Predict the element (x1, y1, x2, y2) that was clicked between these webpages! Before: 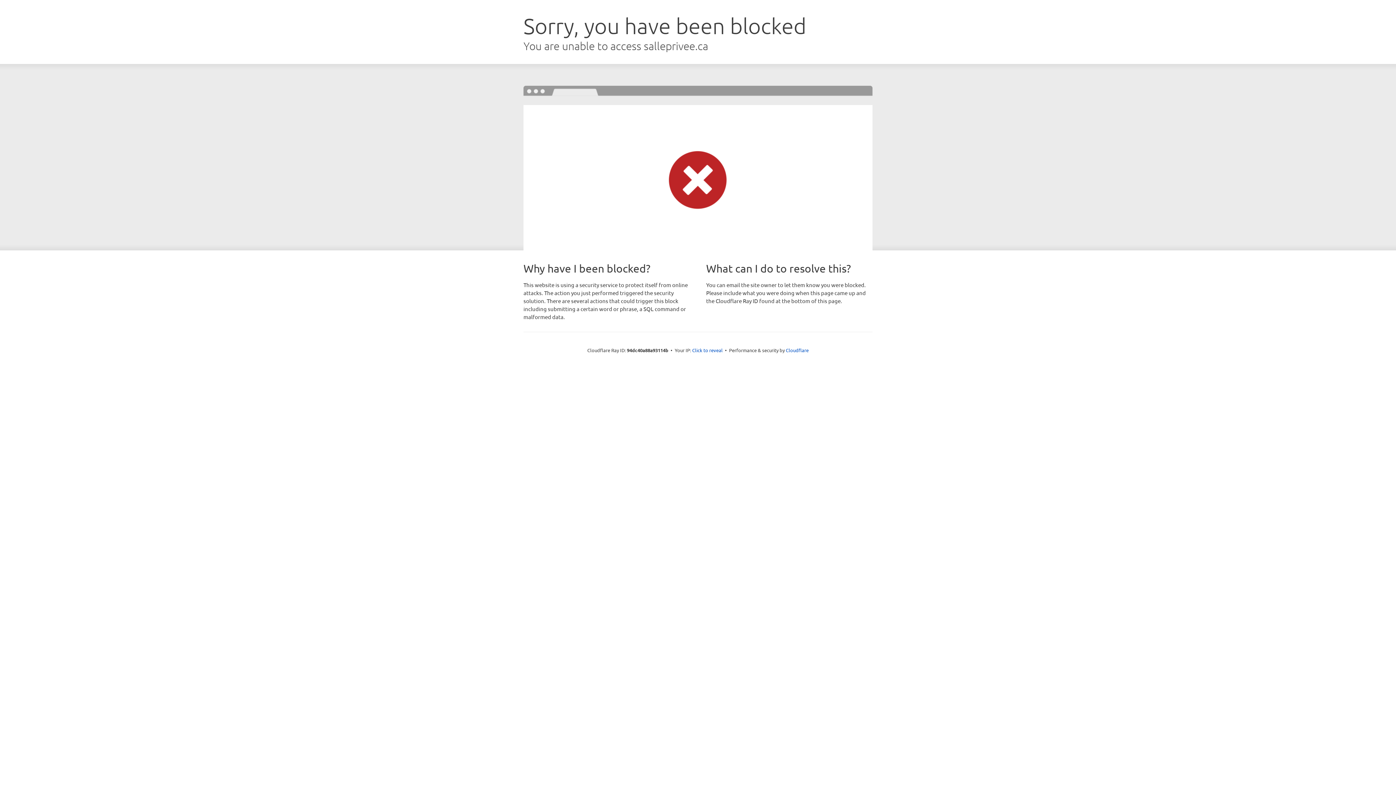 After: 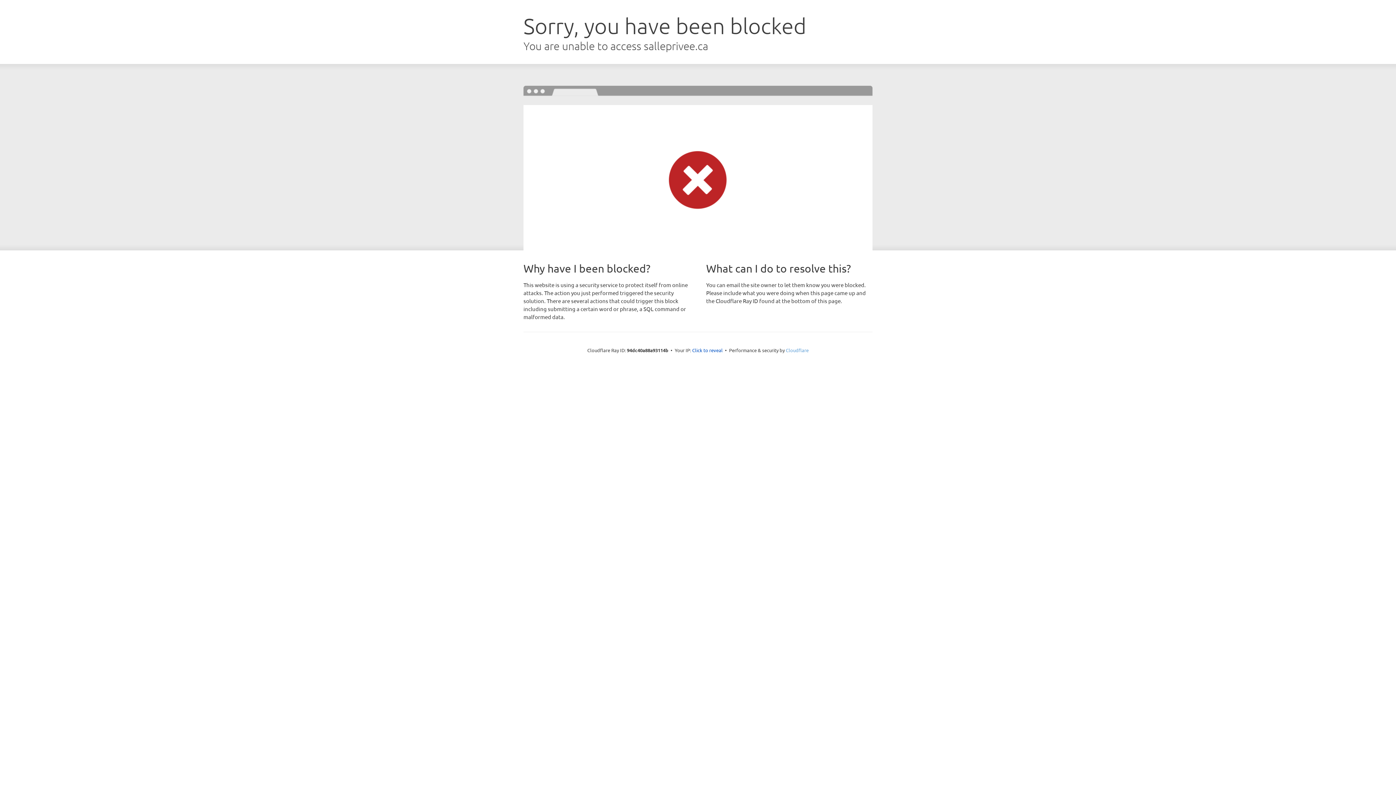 Action: bbox: (786, 347, 808, 353) label: Cloudflare